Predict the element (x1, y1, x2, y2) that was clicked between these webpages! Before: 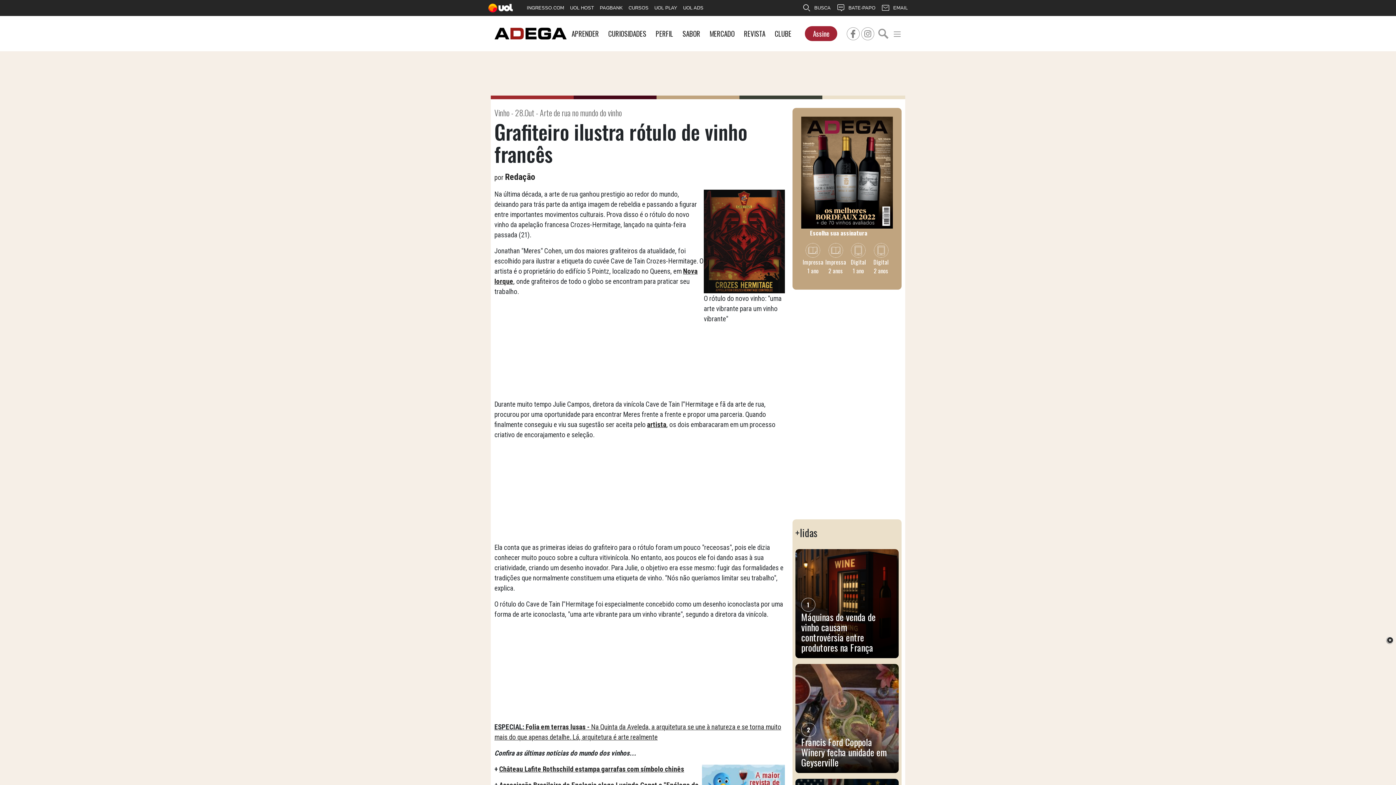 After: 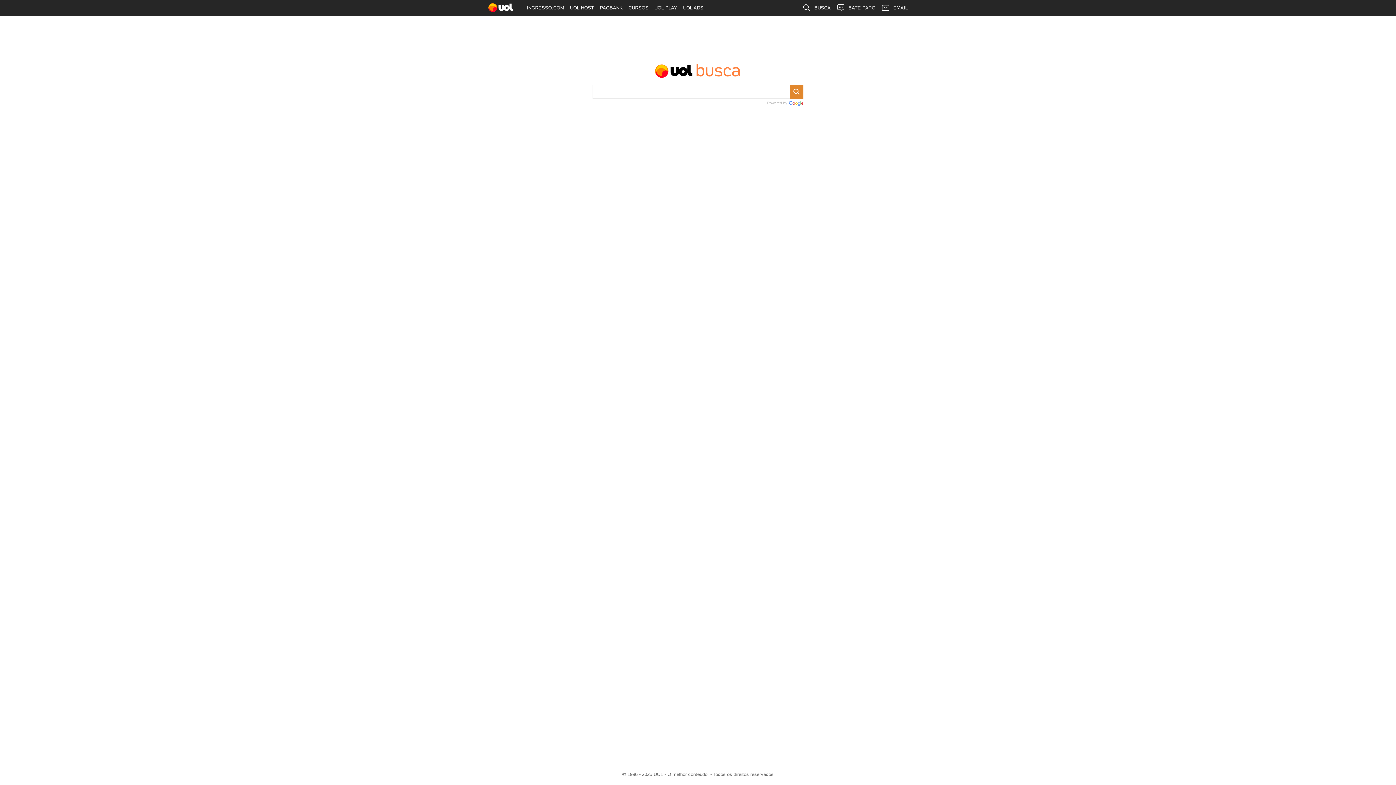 Action: bbox: (799, 0, 833, 16) label: BUSCA